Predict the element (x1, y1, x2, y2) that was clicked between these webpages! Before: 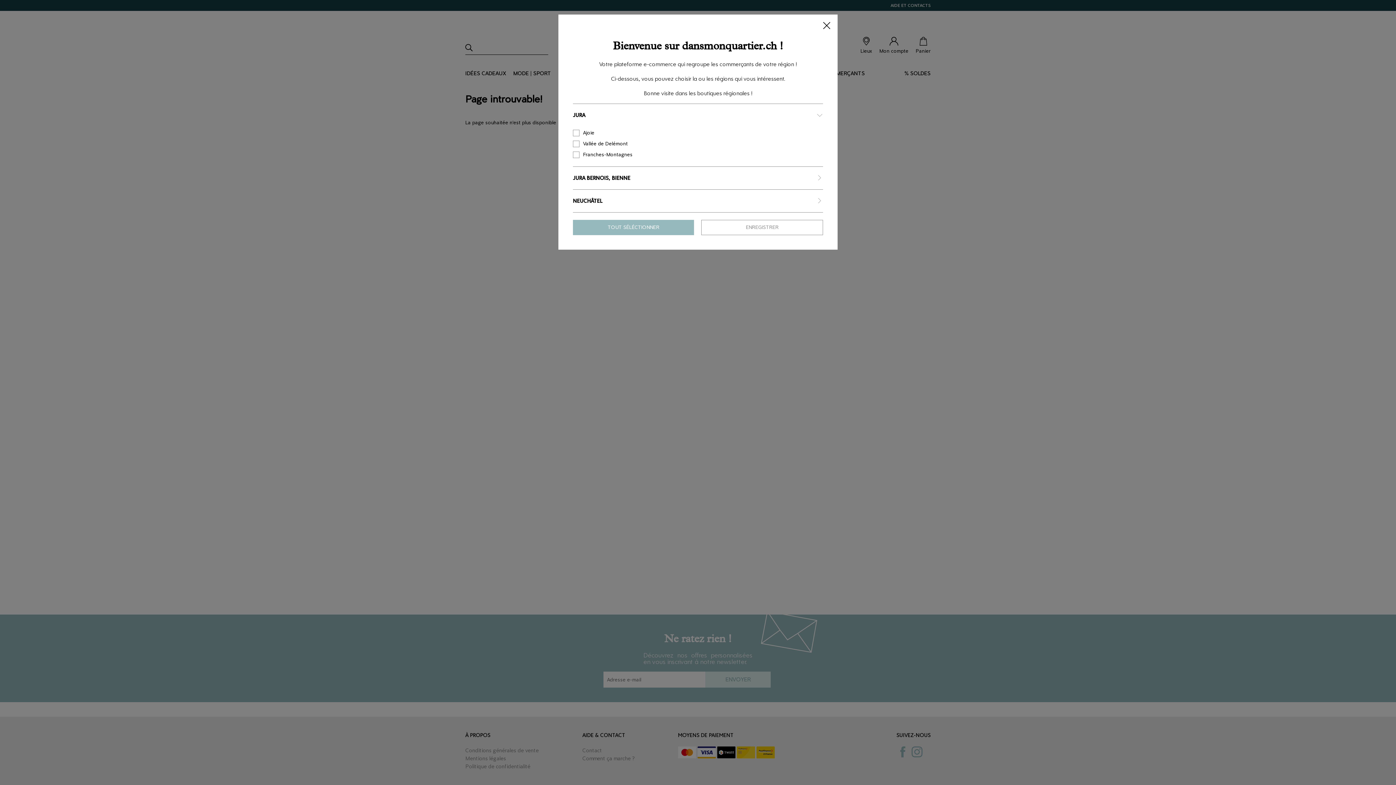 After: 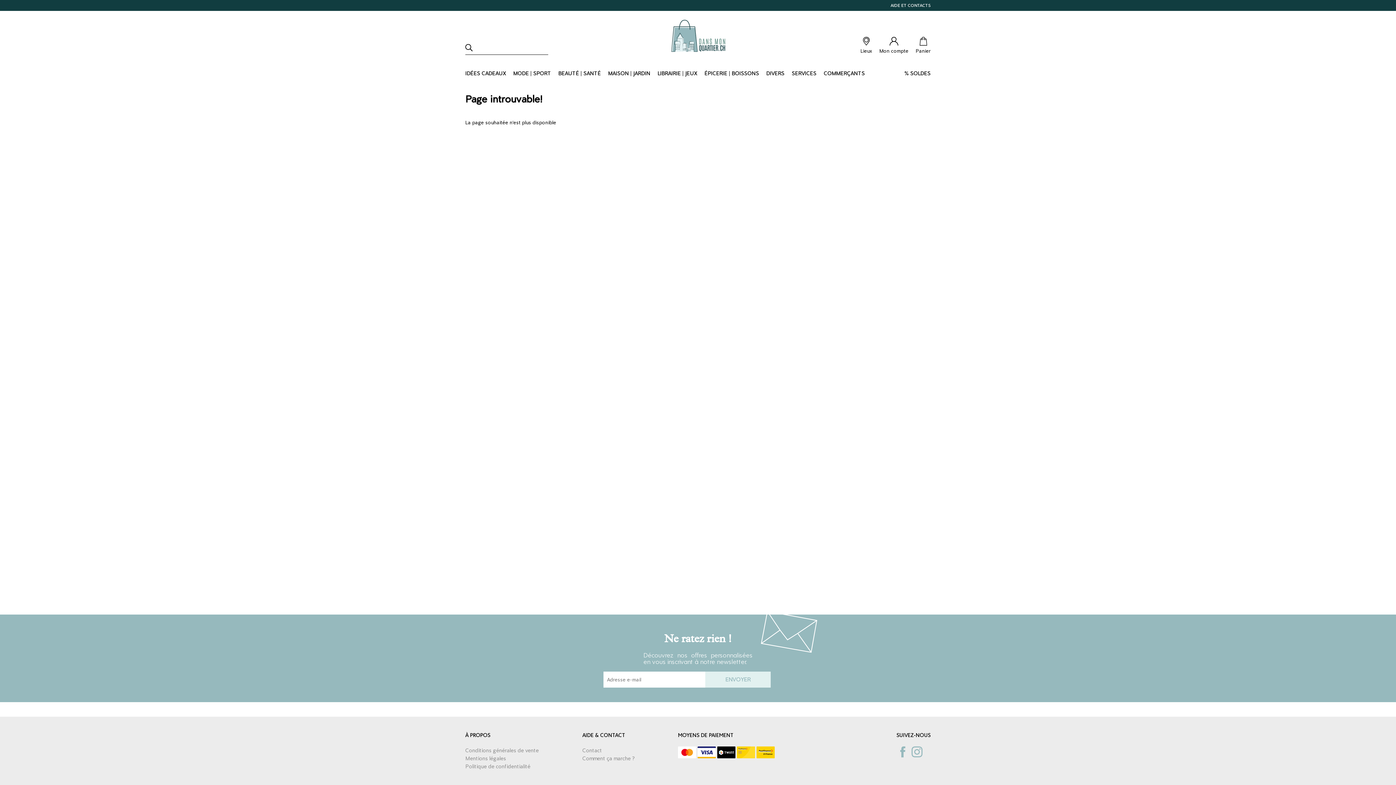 Action: bbox: (823, 21, 830, 30)